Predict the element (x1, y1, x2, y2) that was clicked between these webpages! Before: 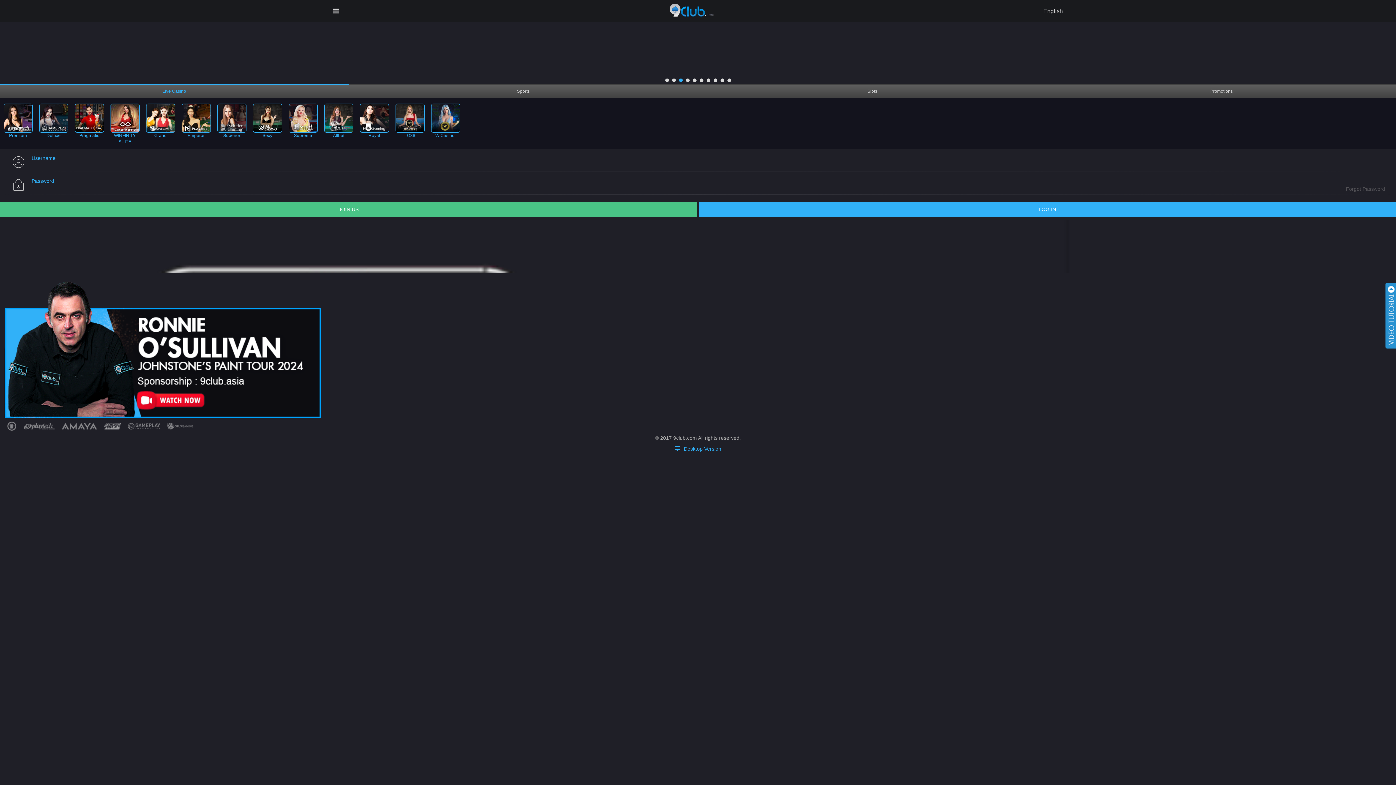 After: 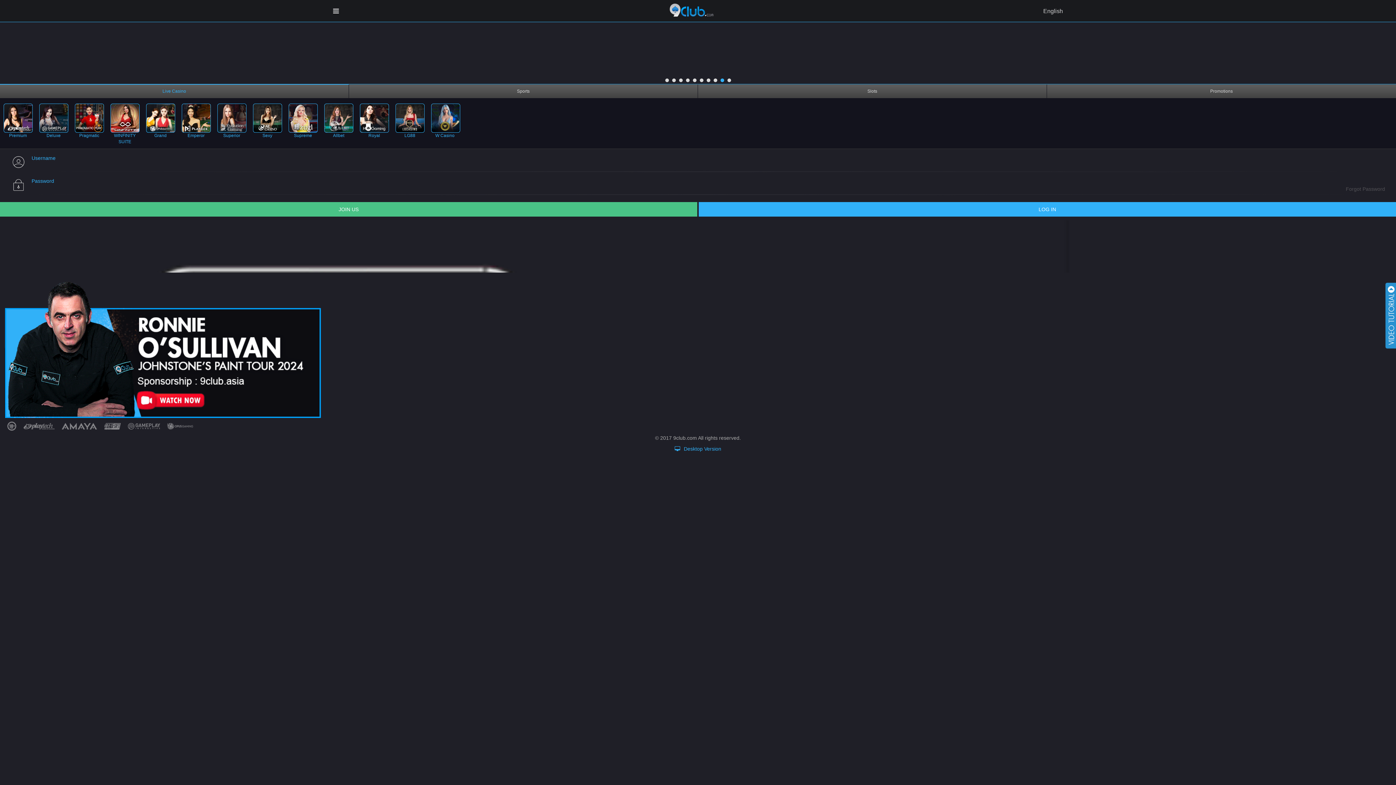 Action: bbox: (146, 103, 176, 138) label: Grand